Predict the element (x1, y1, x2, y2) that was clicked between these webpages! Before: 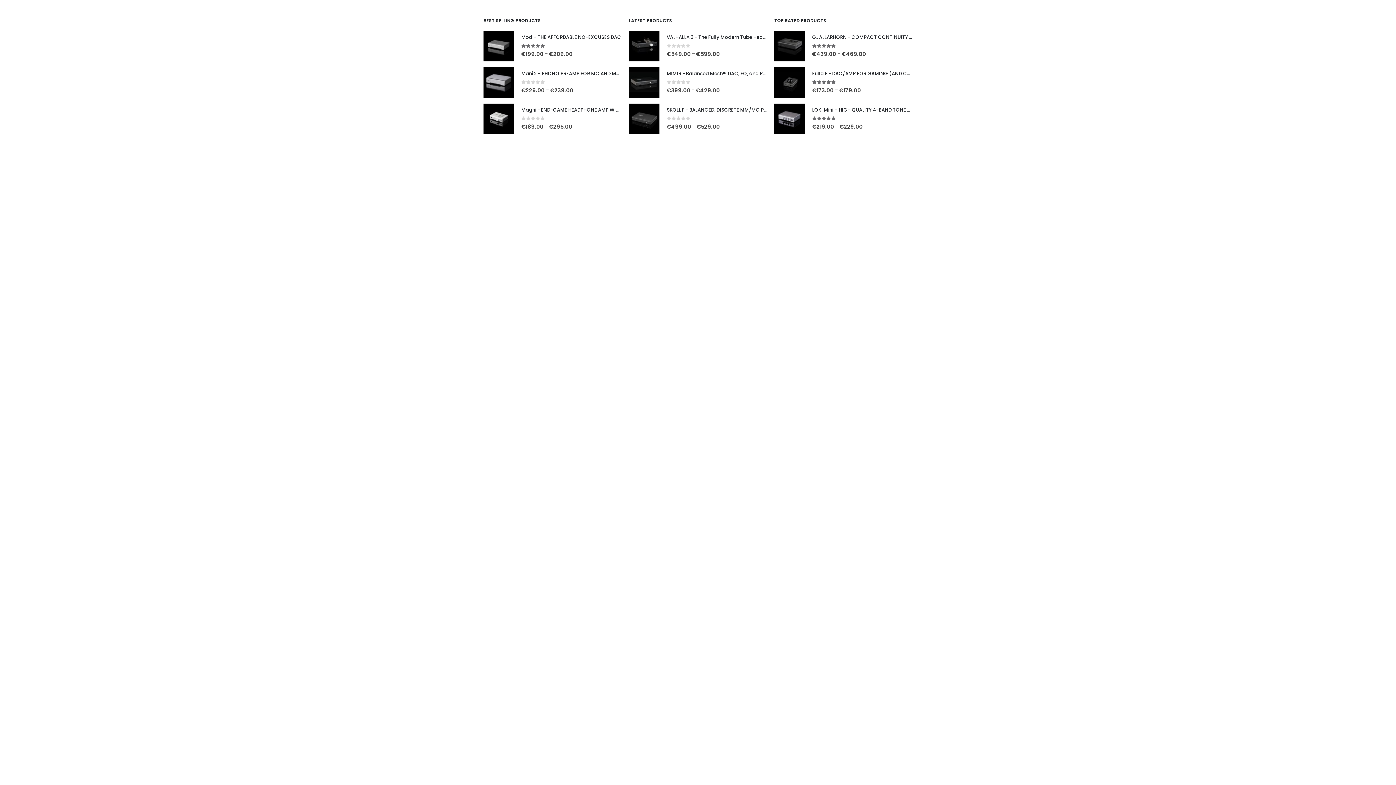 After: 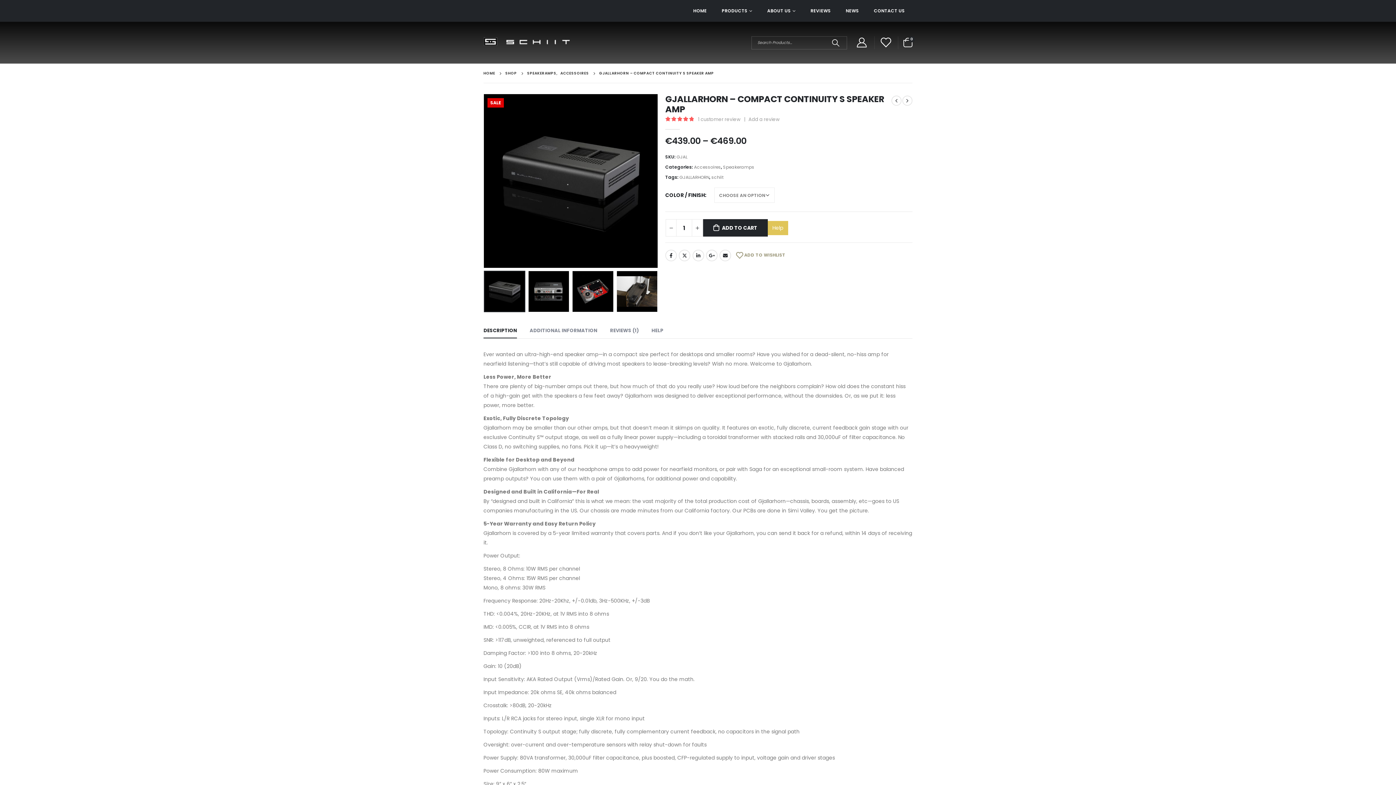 Action: bbox: (774, 30, 805, 61) label: product